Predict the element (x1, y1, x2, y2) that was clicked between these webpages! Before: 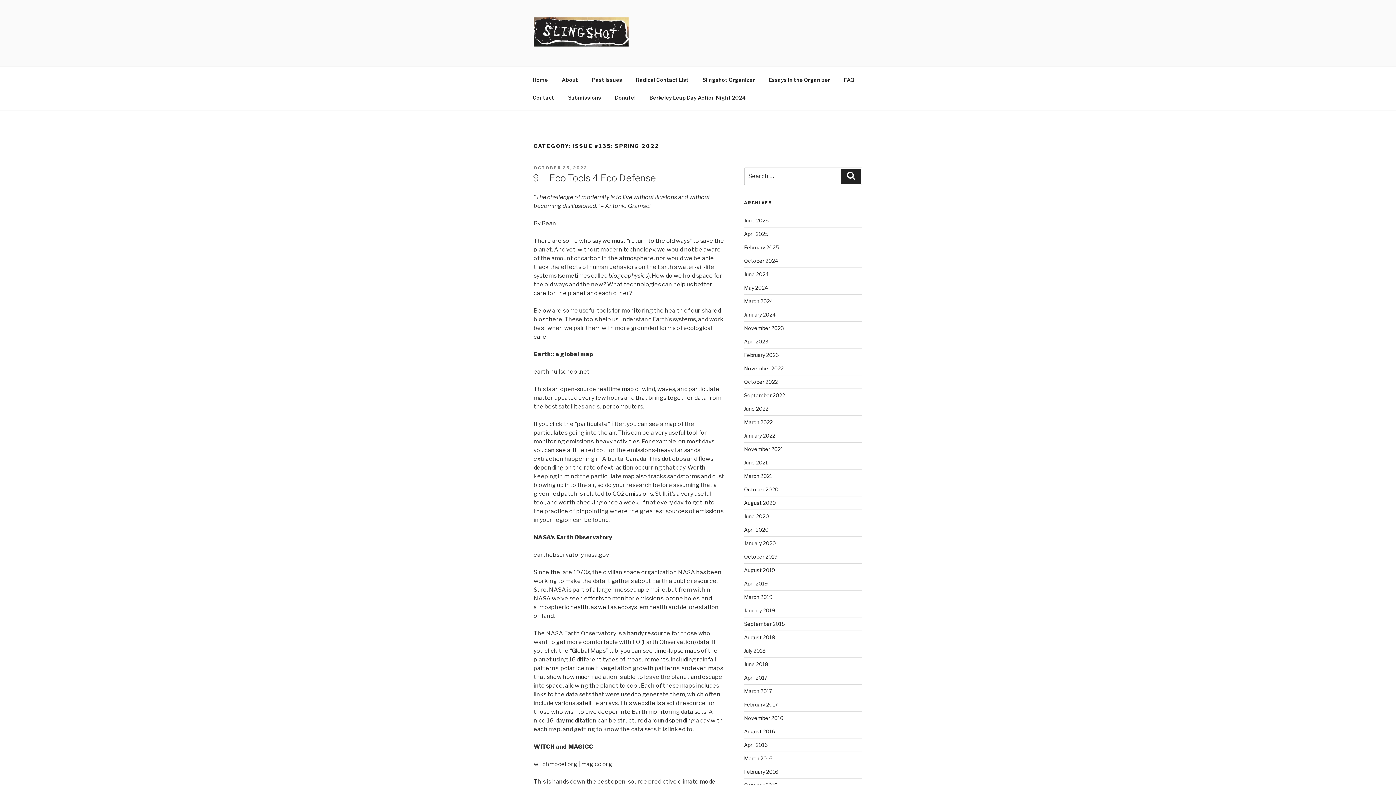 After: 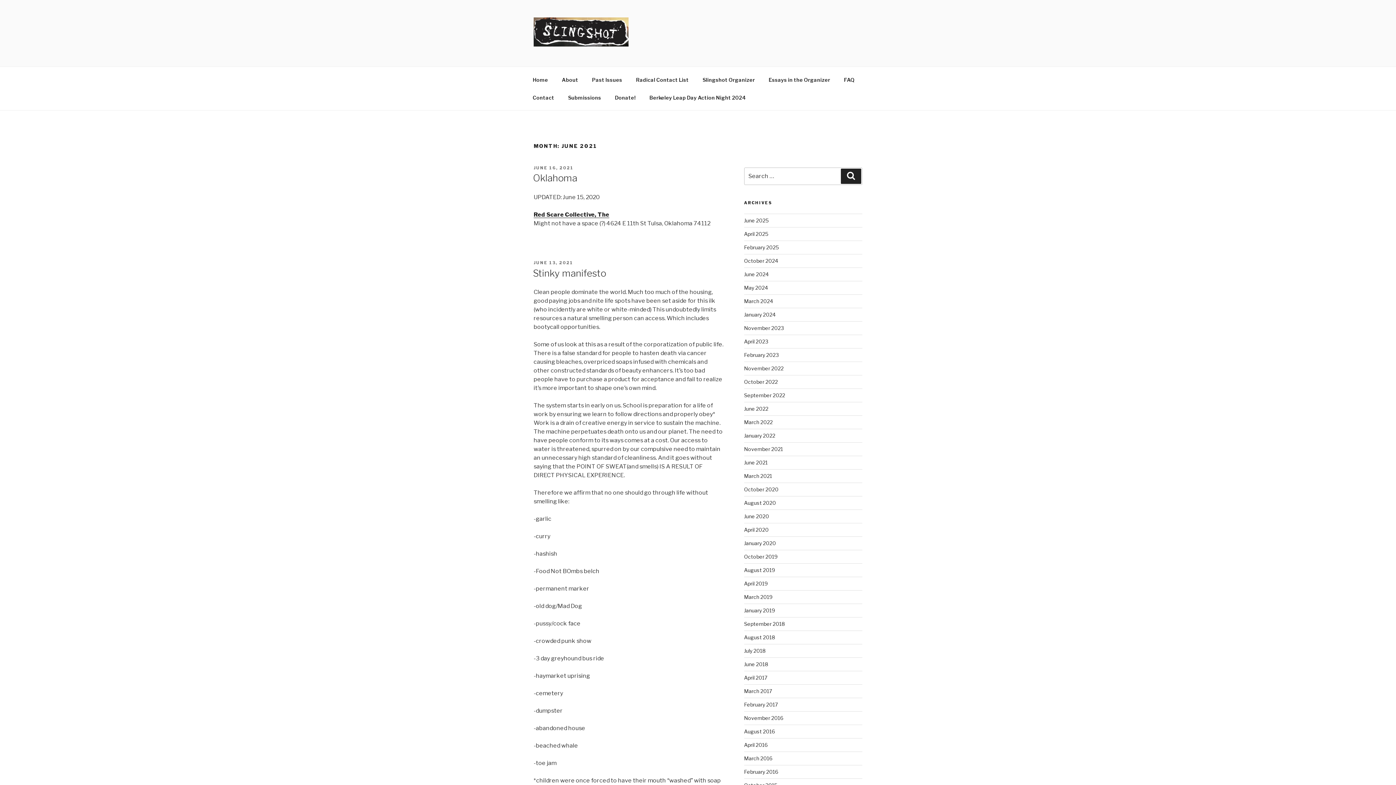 Action: bbox: (744, 459, 767, 465) label: June 2021